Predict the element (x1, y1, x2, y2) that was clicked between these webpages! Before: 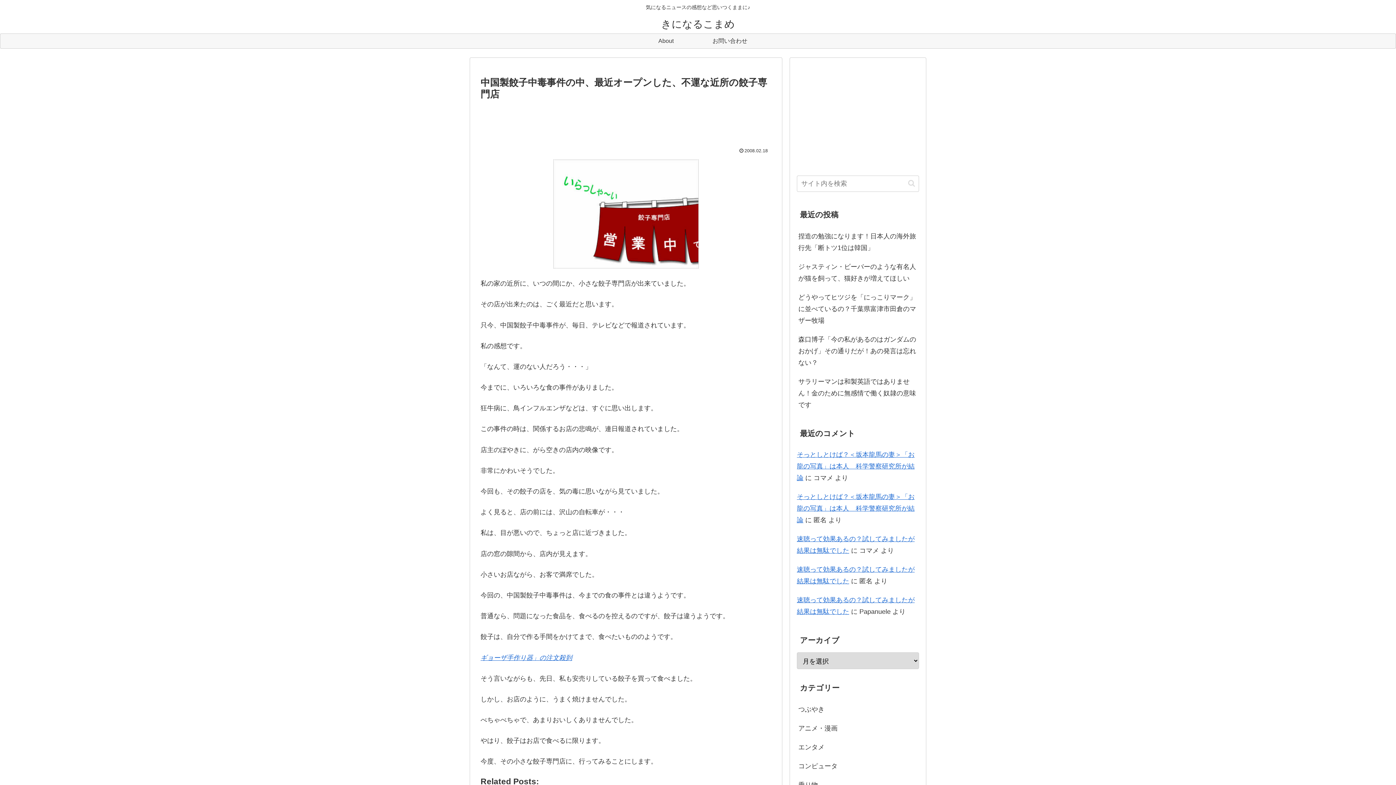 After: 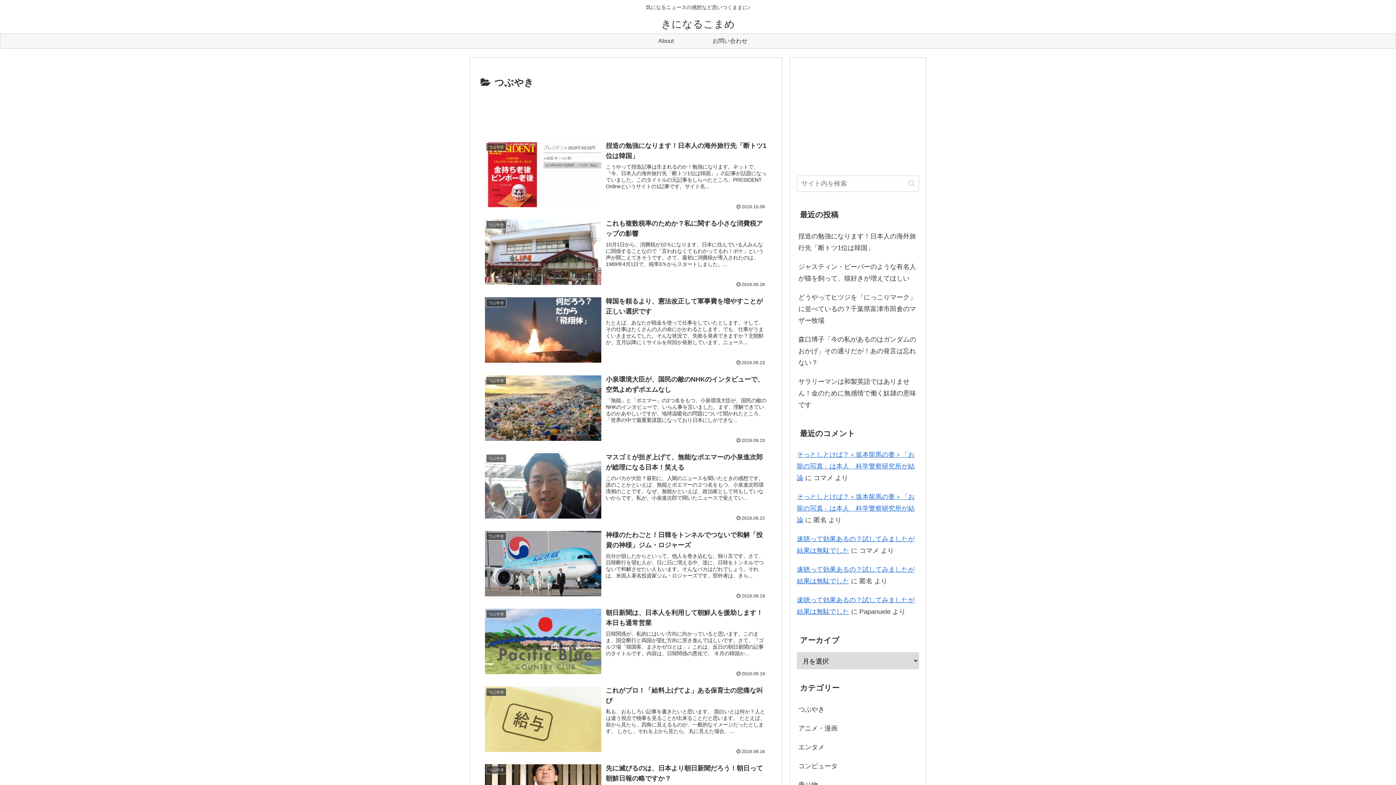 Action: bbox: (797, 700, 919, 719) label: つぶやき